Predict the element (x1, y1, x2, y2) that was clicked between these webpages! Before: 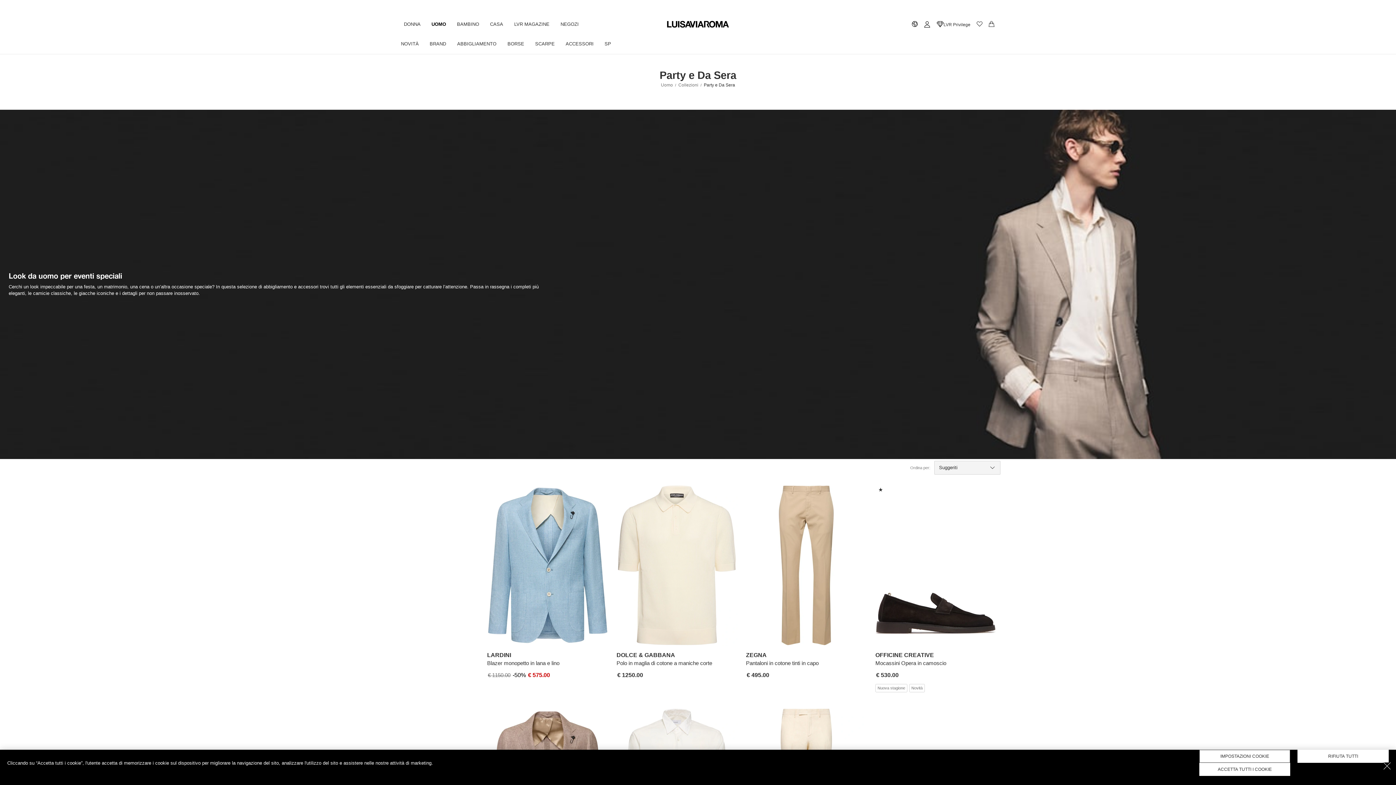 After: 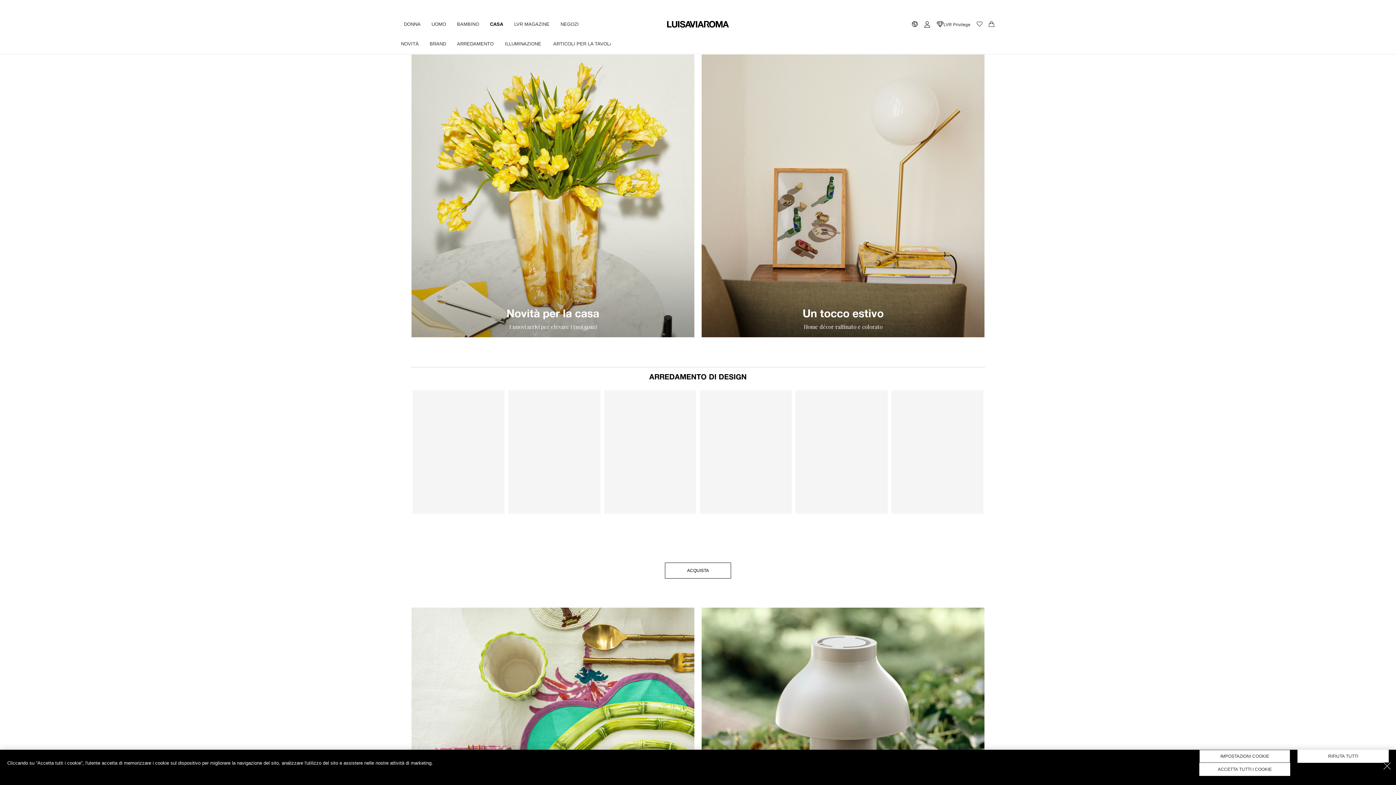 Action: bbox: (484, 17, 508, 30) label: CASA